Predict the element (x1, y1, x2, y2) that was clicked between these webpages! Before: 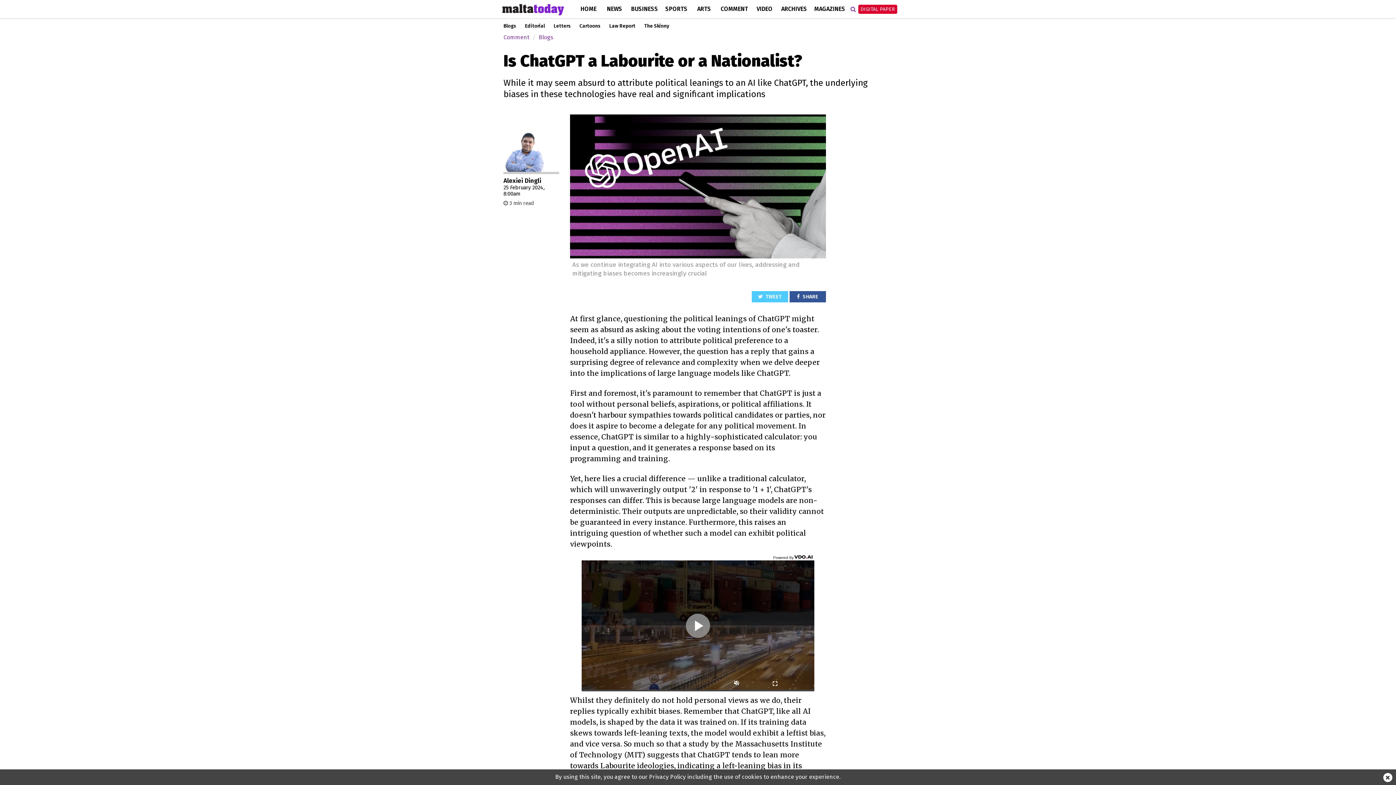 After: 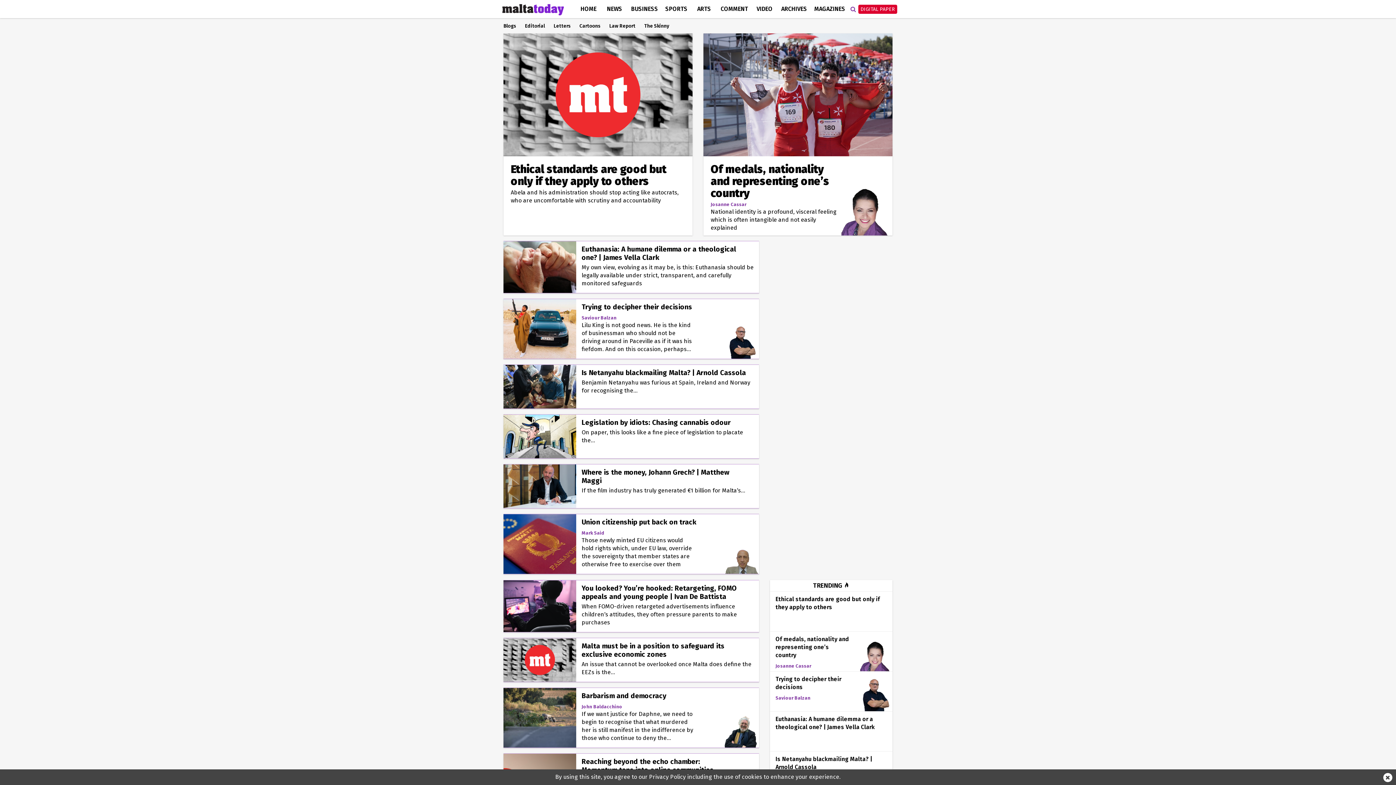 Action: bbox: (717, 0, 751, 18) label: COMMENT